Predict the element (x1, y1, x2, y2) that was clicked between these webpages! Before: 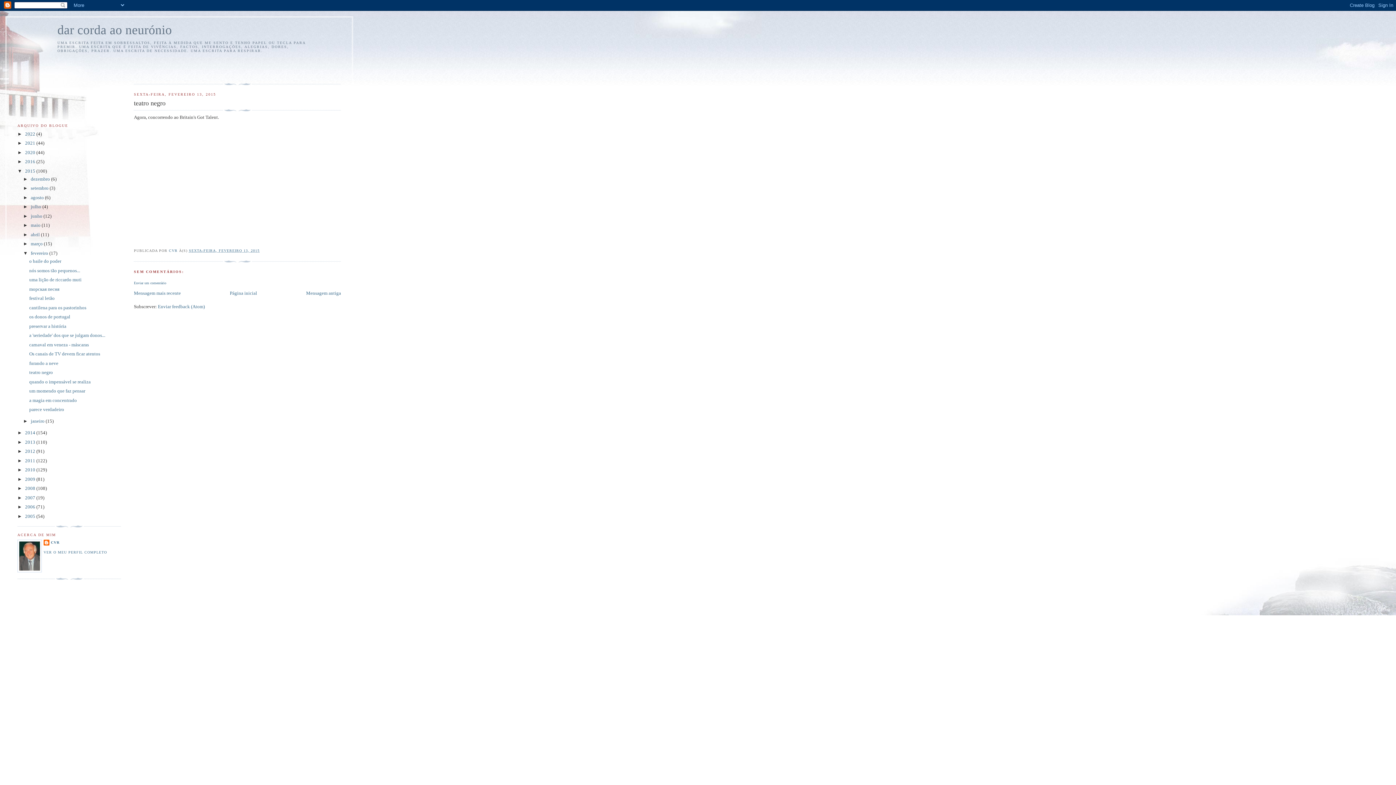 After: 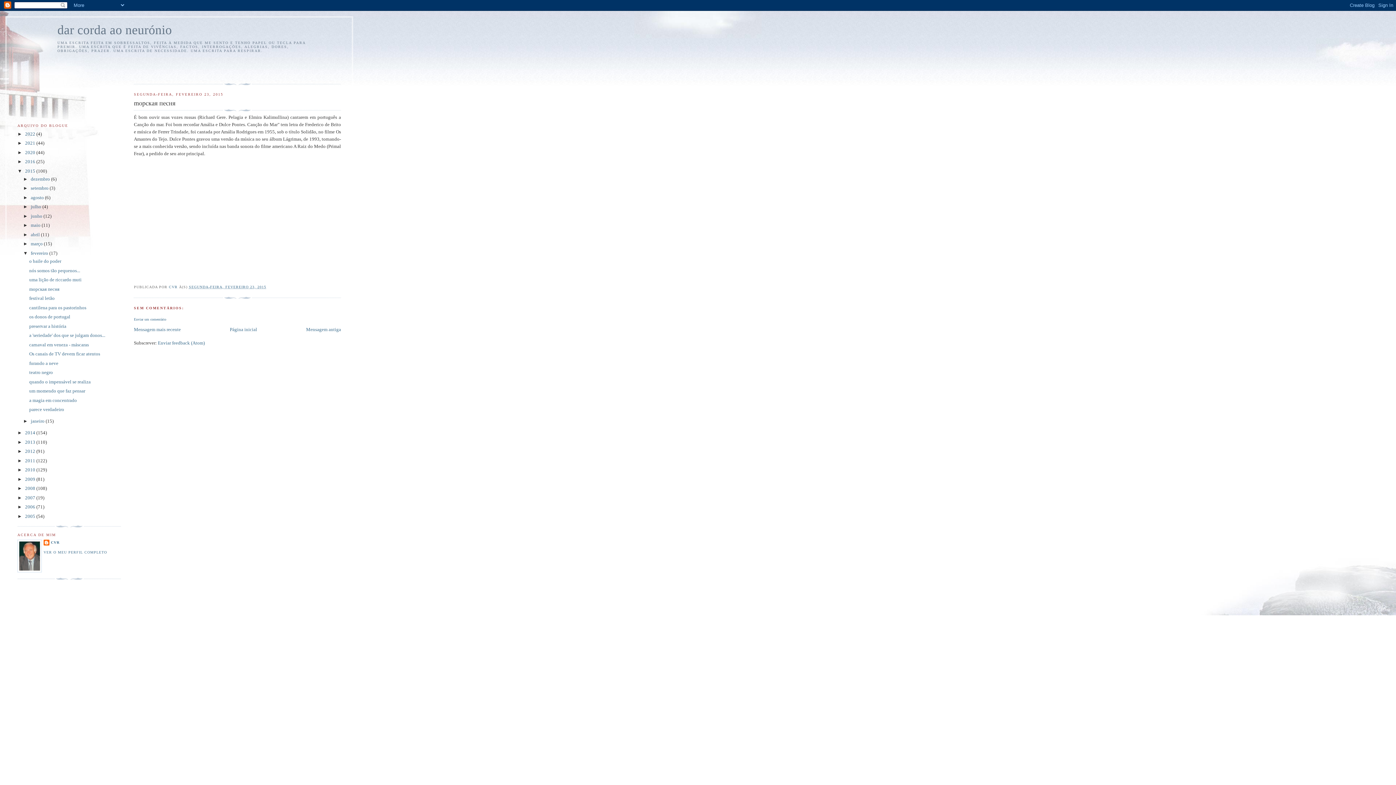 Action: bbox: (29, 286, 59, 291) label: mорская песня